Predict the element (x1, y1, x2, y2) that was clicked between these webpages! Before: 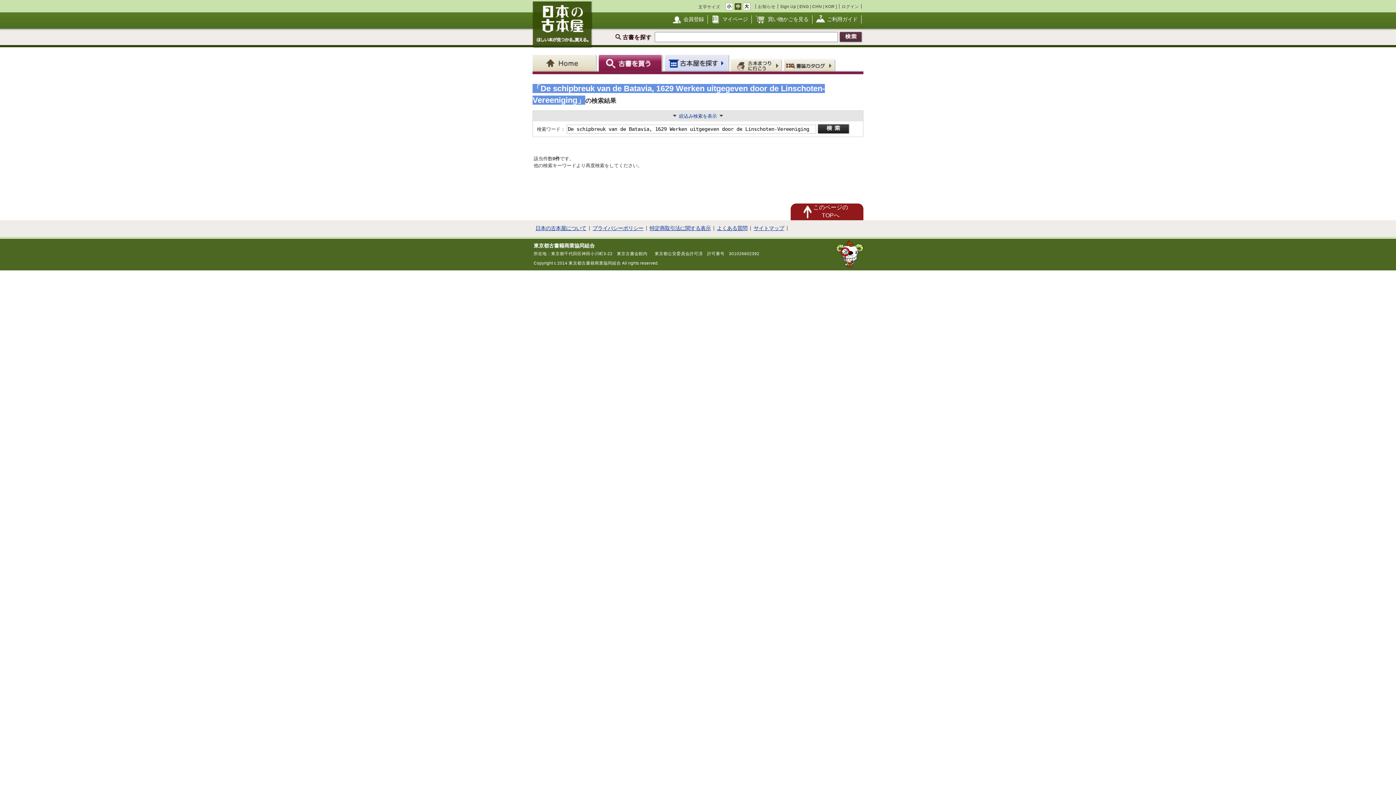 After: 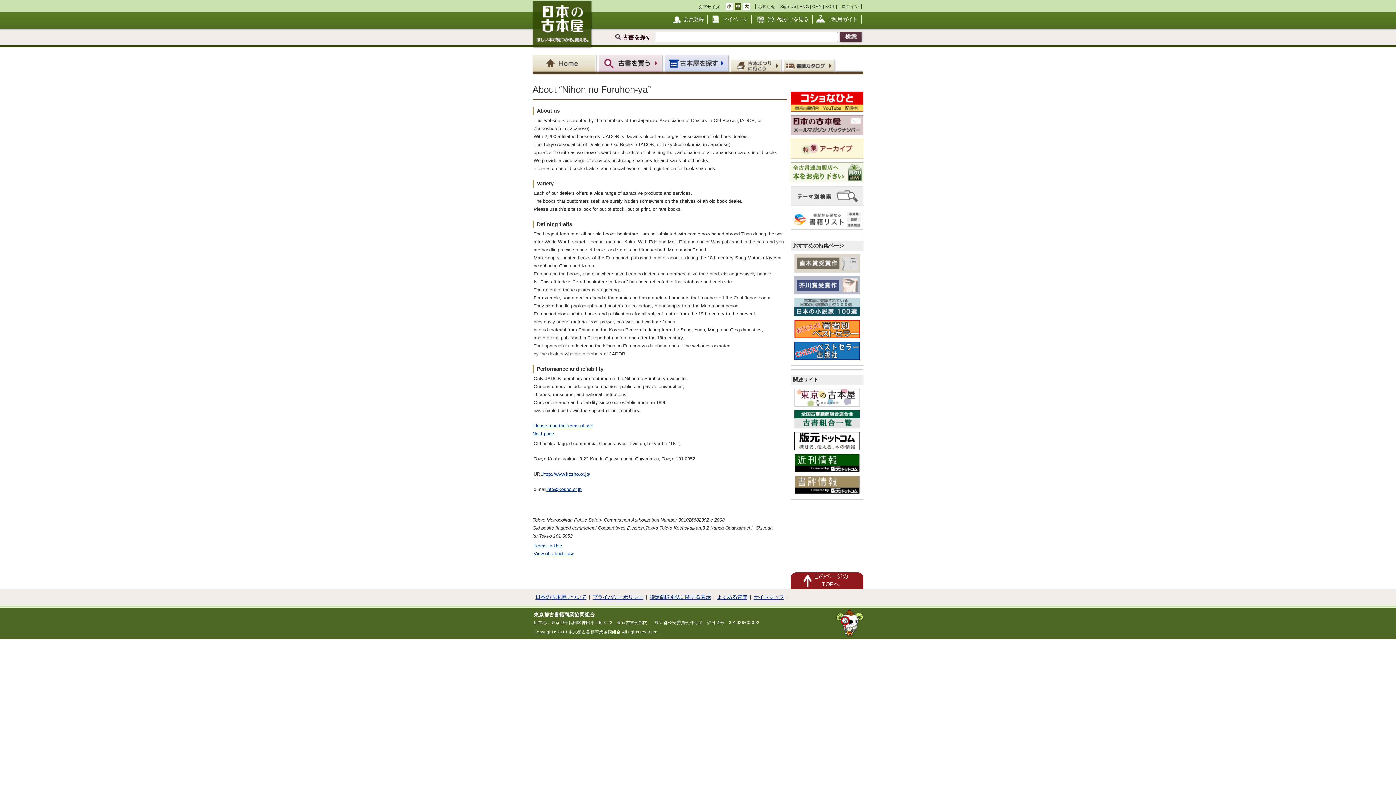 Action: label: ENG bbox: (799, 4, 809, 8)